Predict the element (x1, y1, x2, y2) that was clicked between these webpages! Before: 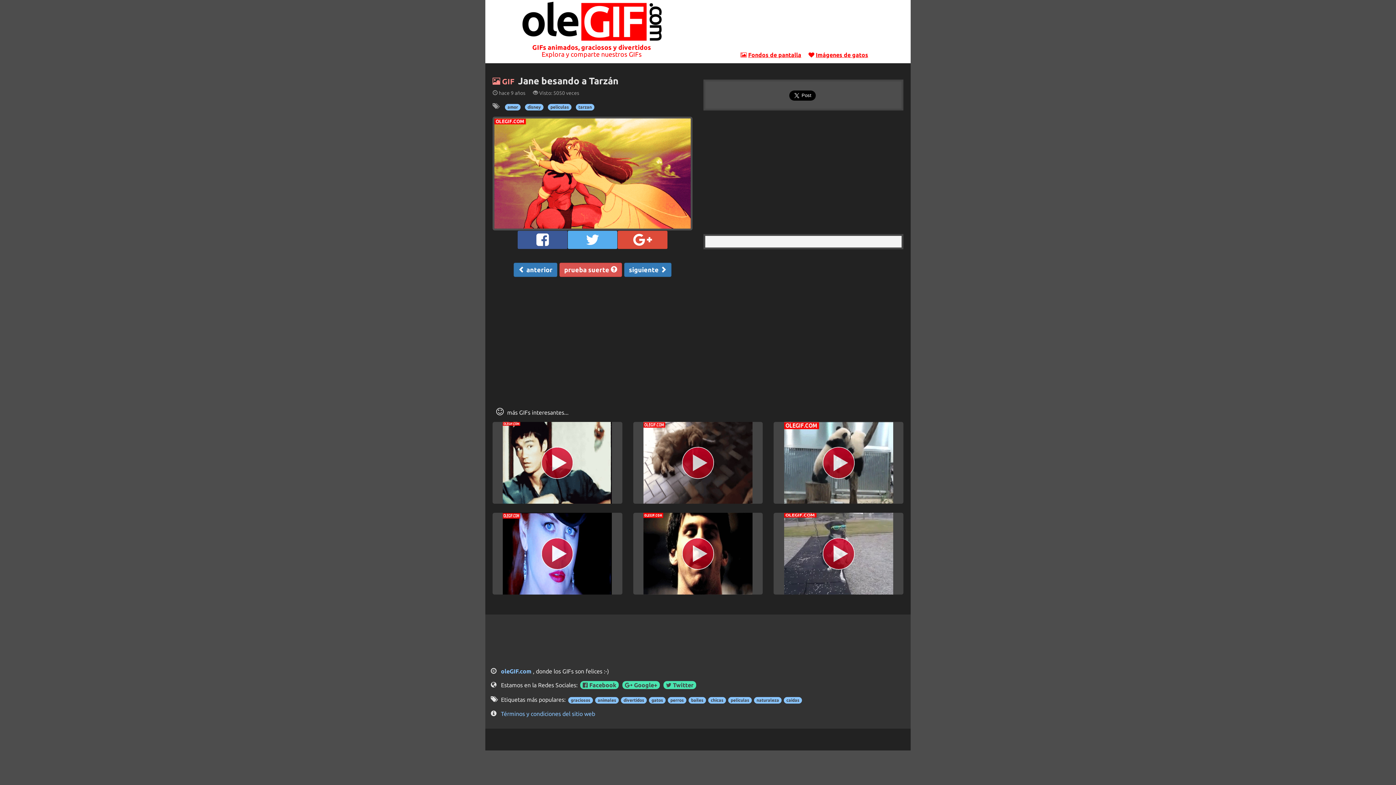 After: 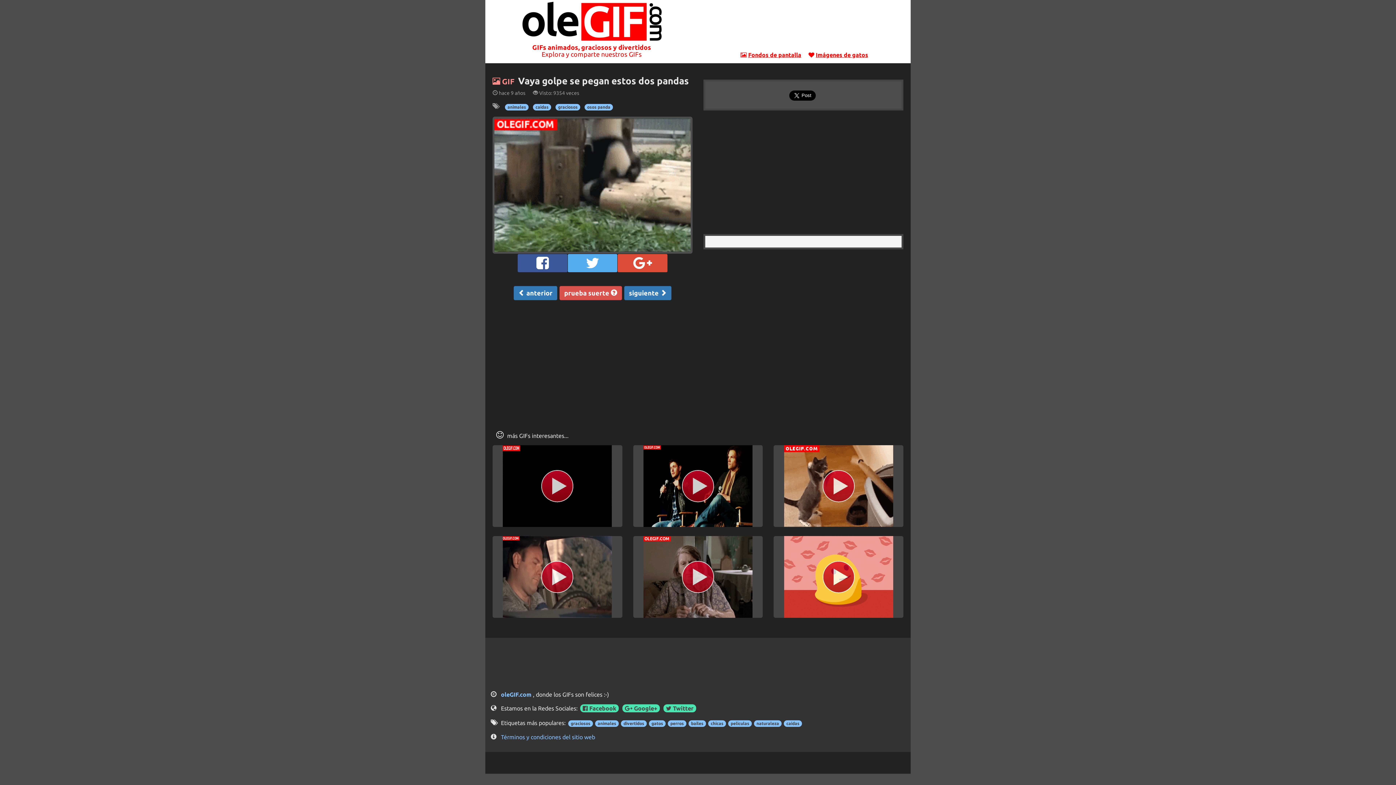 Action: bbox: (784, 459, 893, 465)